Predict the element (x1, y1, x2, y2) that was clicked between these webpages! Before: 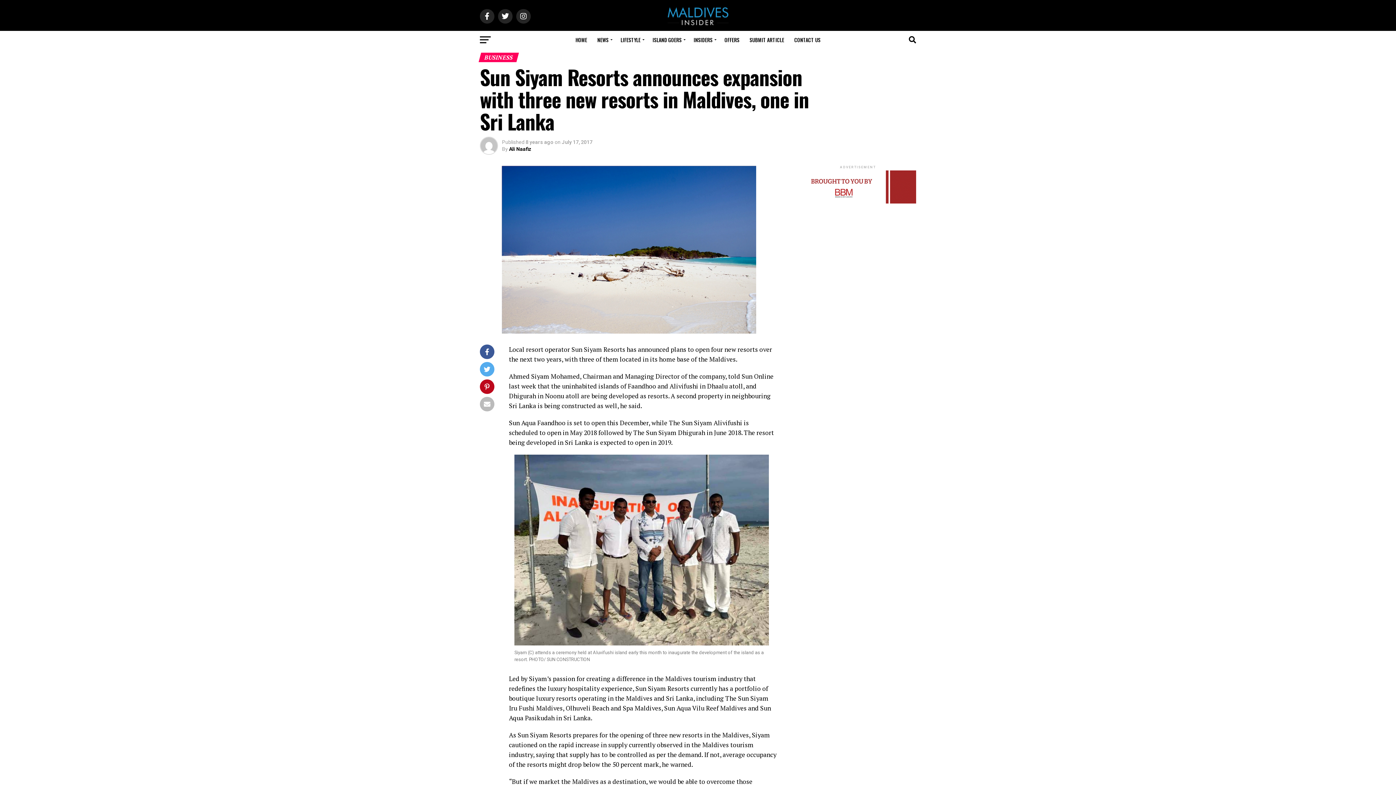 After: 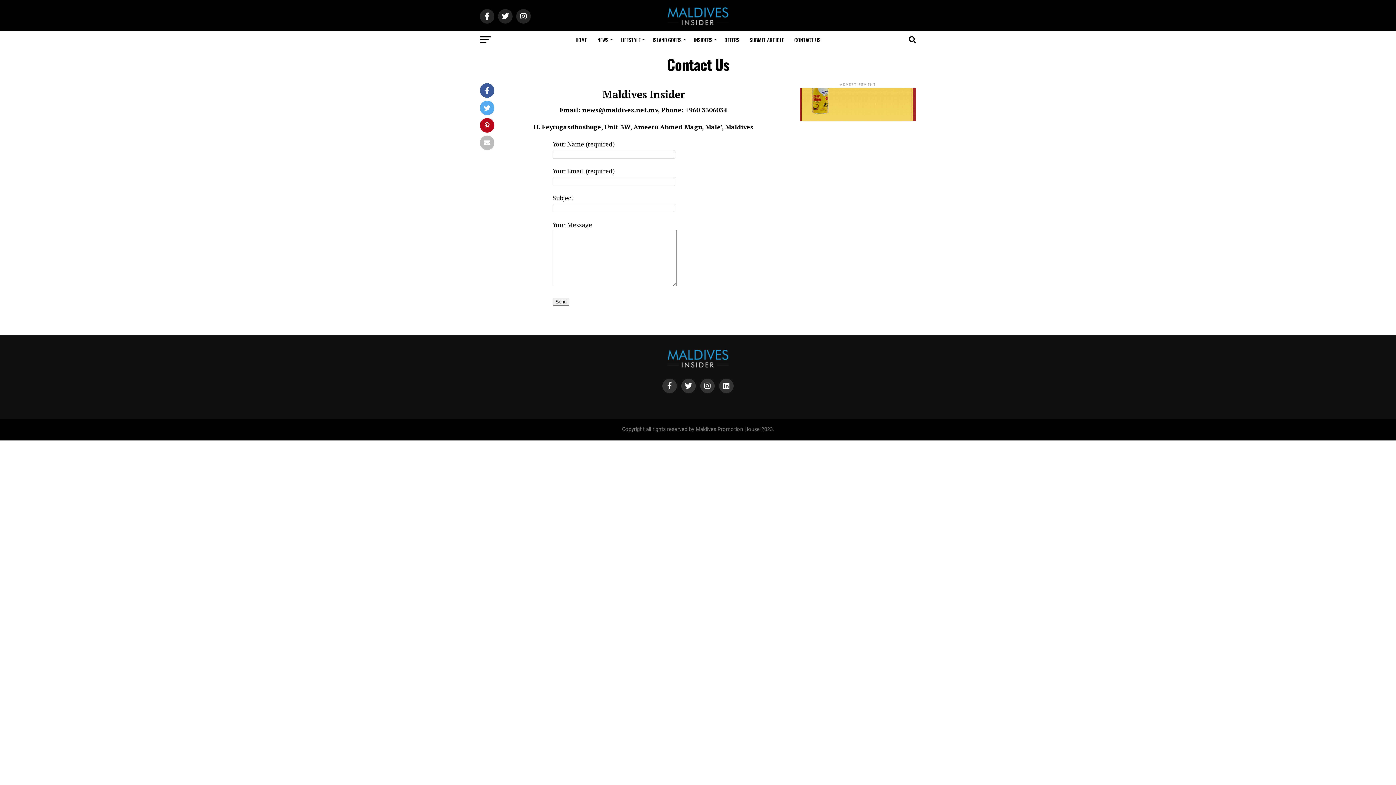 Action: label: CONTACT US bbox: (790, 30, 825, 49)